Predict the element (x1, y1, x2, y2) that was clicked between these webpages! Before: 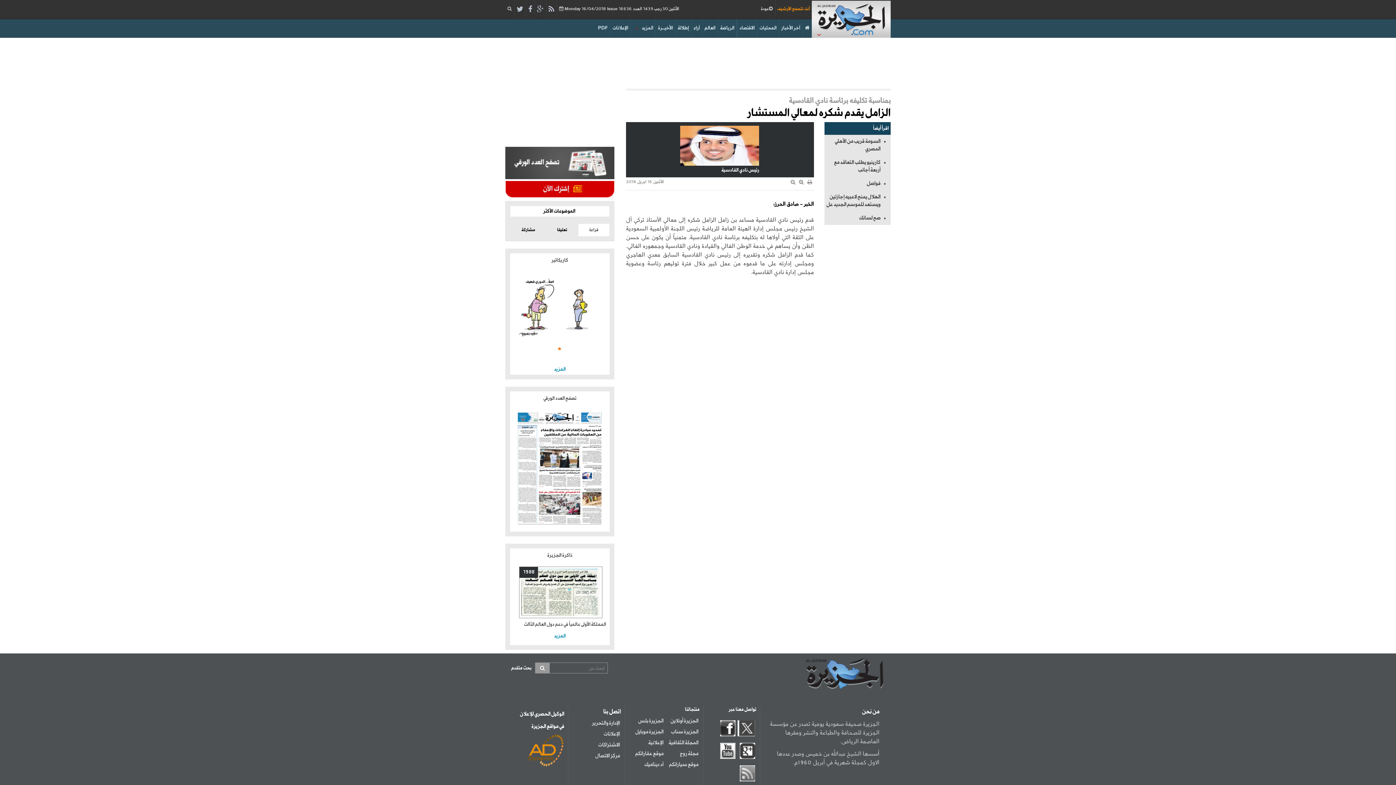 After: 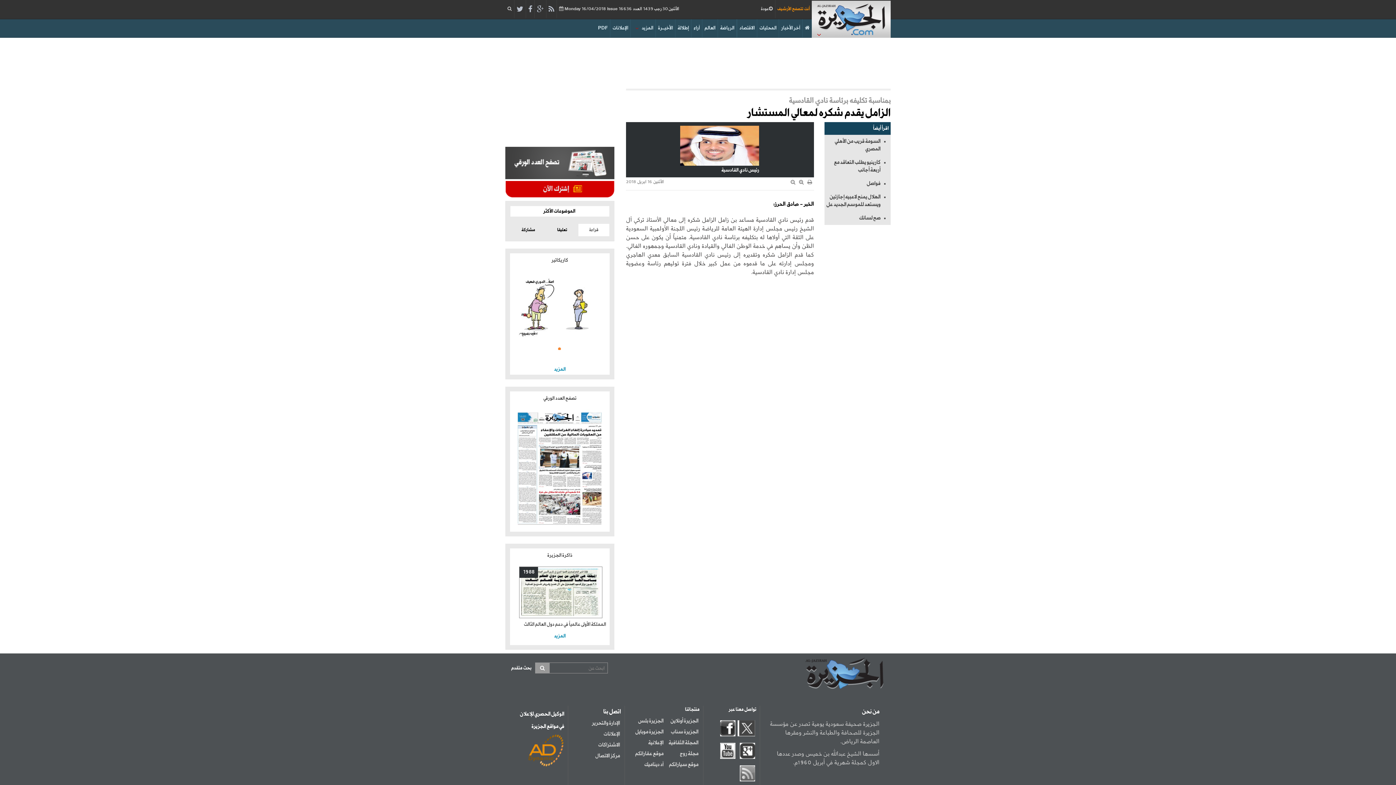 Action: bbox: (558, 345, 561, 350)